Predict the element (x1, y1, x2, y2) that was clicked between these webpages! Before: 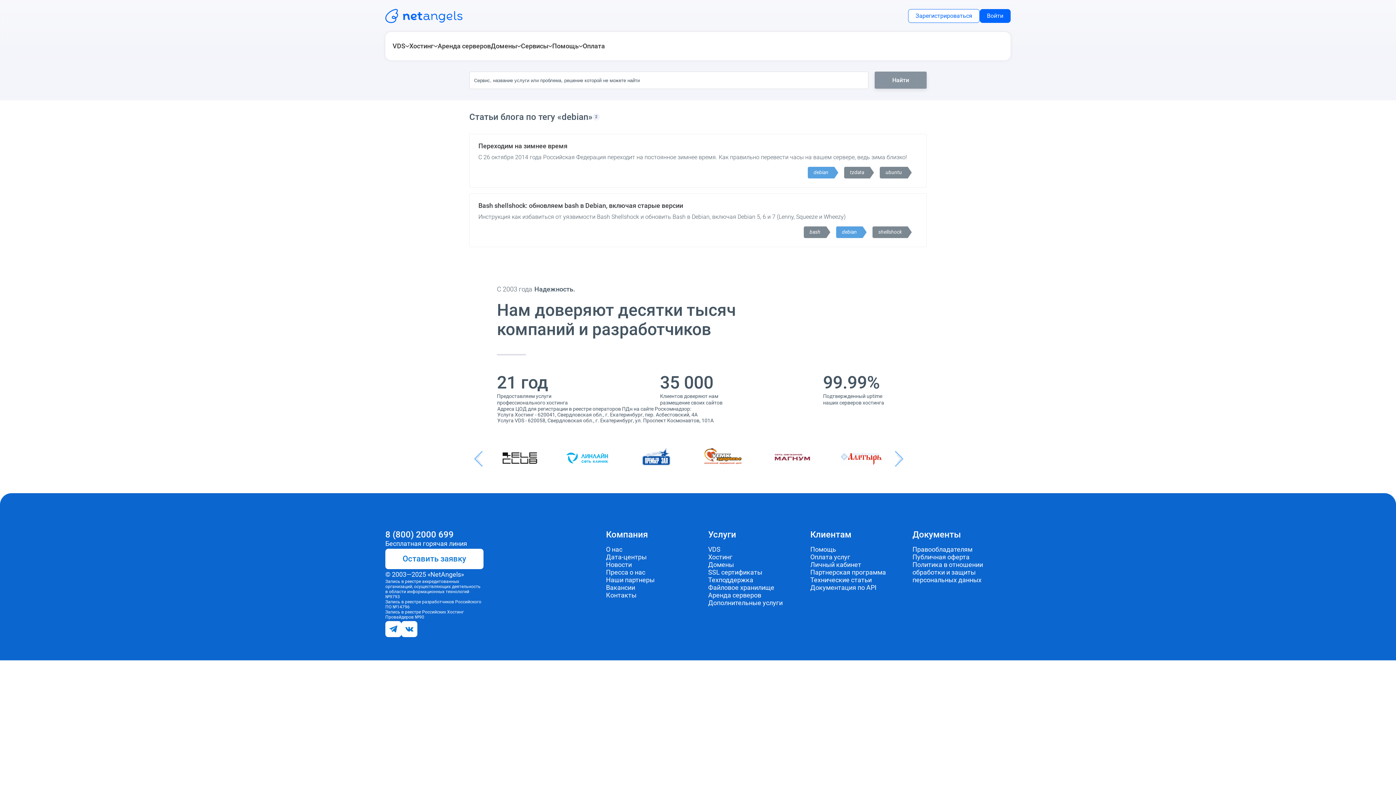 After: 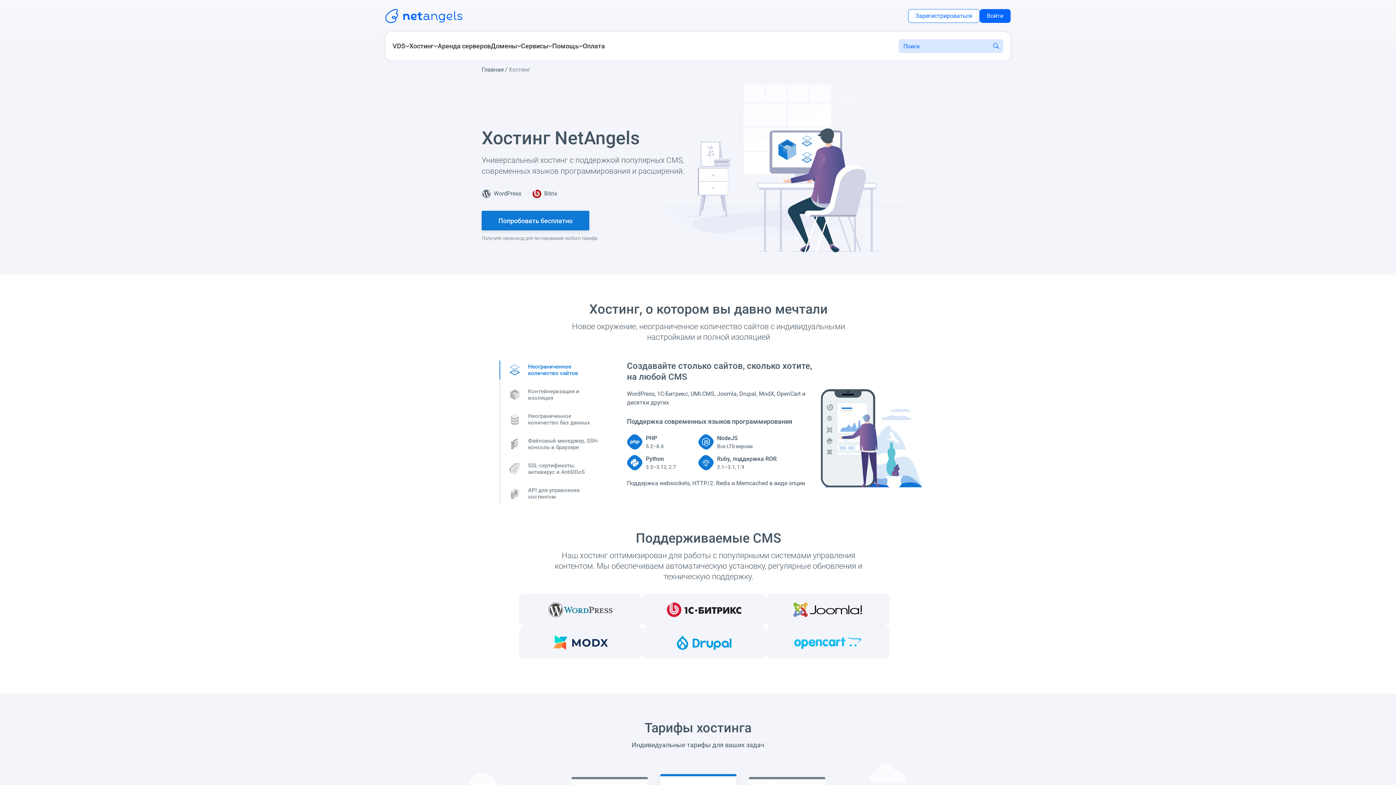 Action: label: Хостинг bbox: (708, 553, 732, 561)